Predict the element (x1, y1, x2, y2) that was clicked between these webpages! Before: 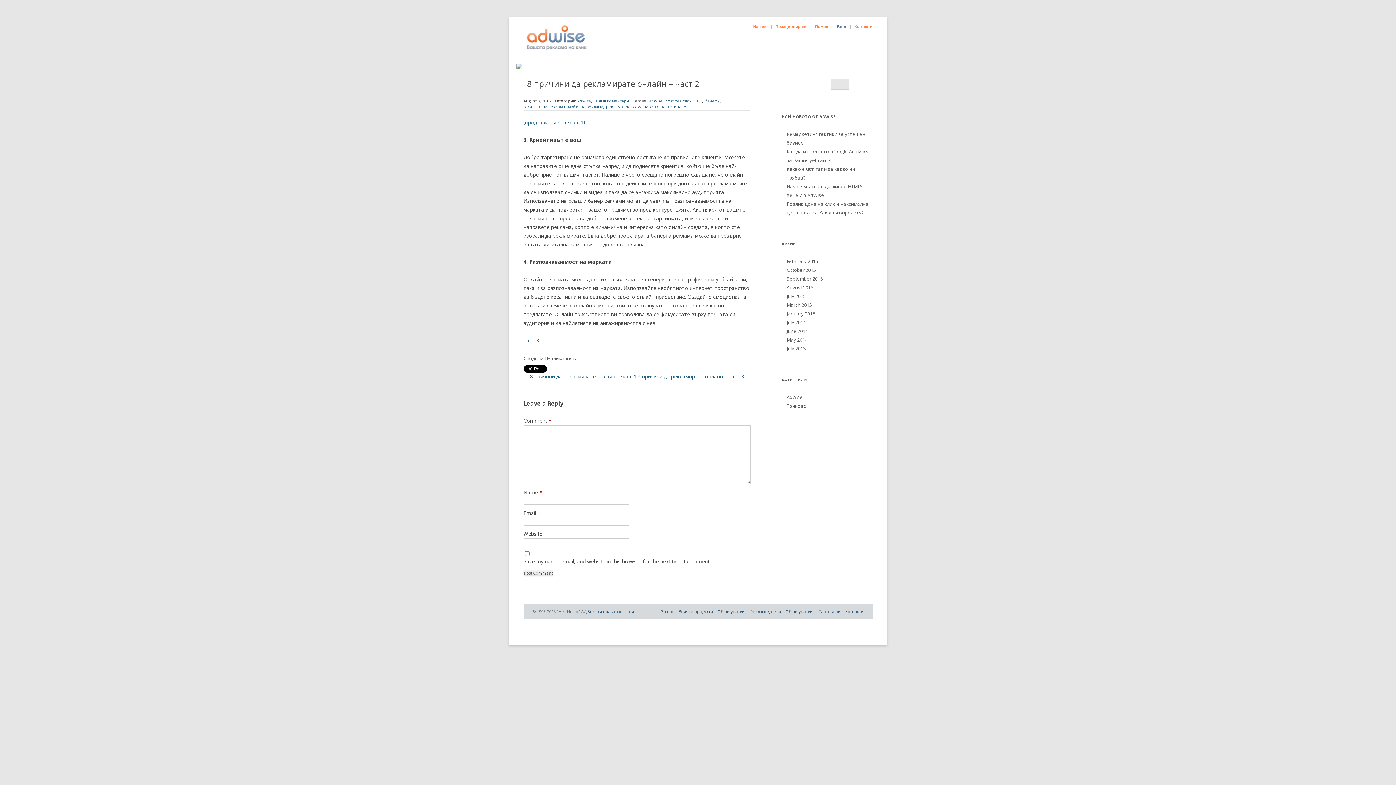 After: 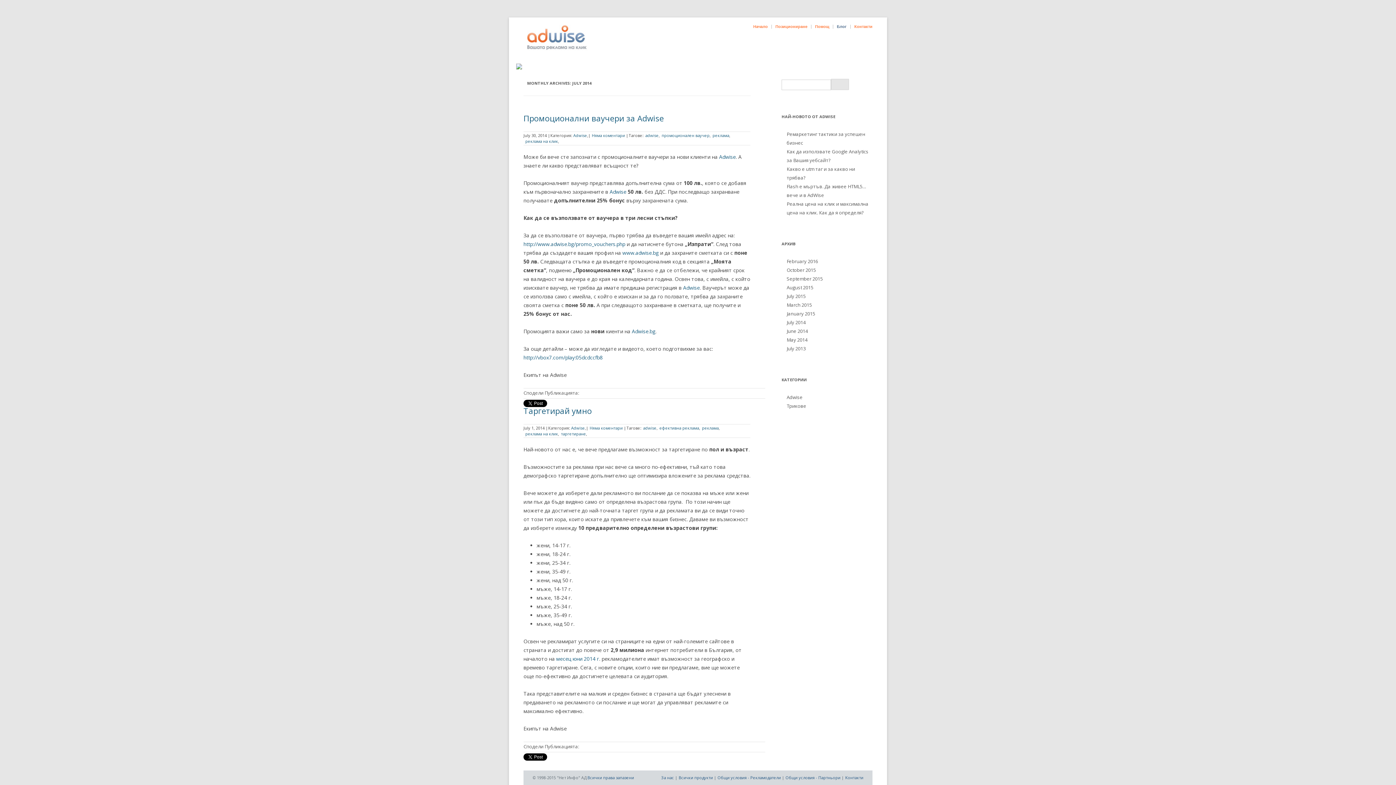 Action: label: July 2014 bbox: (786, 319, 805, 325)